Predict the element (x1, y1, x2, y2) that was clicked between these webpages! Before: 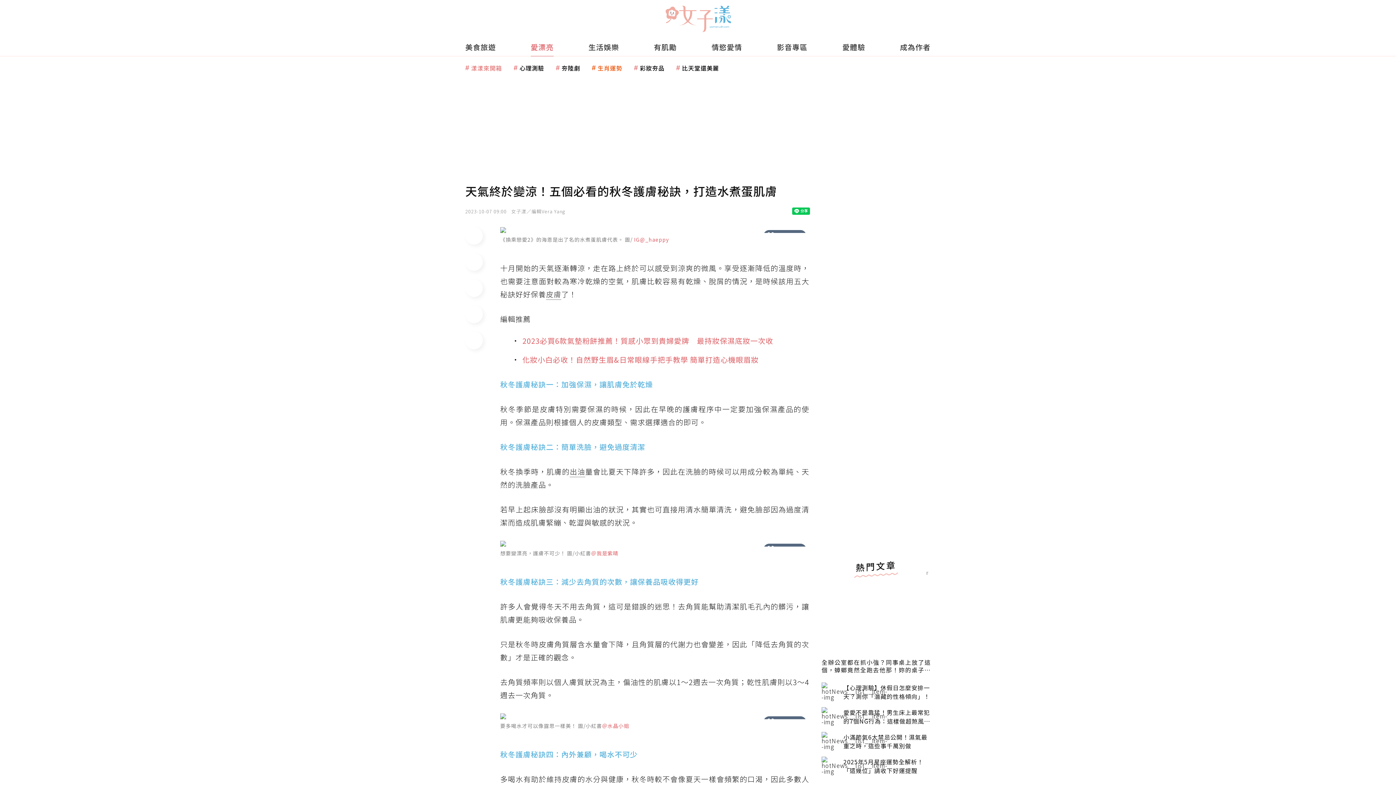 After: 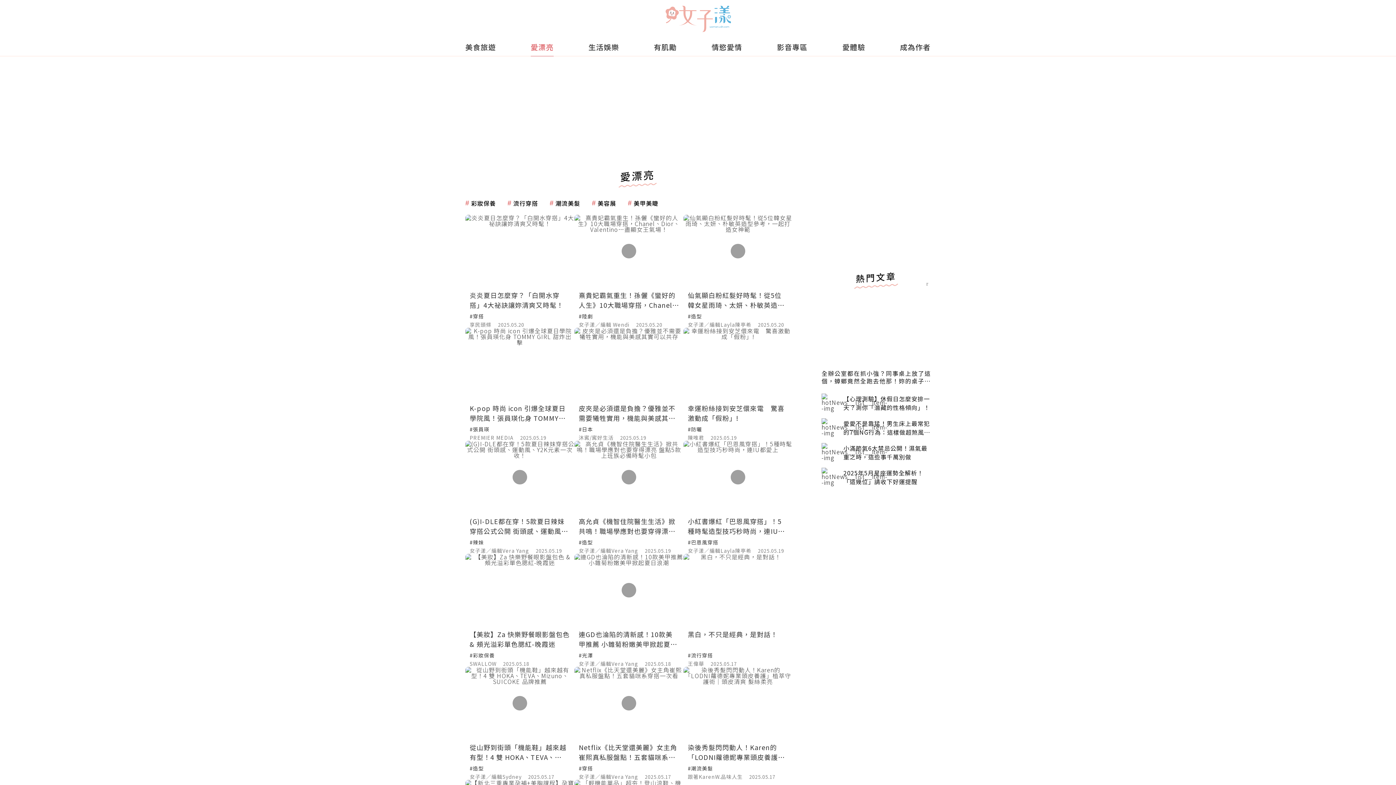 Action: bbox: (530, 38, 553, 56) label: 2 of 8